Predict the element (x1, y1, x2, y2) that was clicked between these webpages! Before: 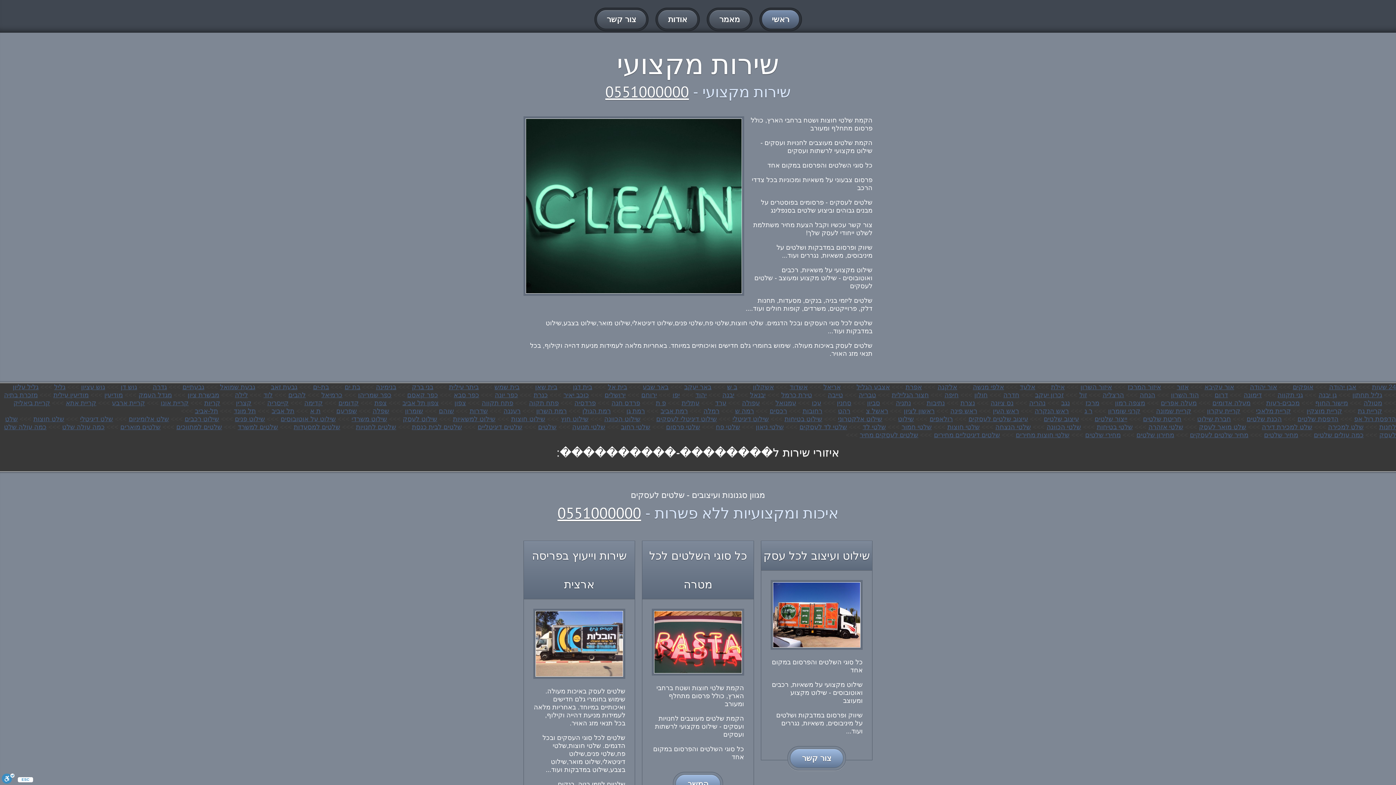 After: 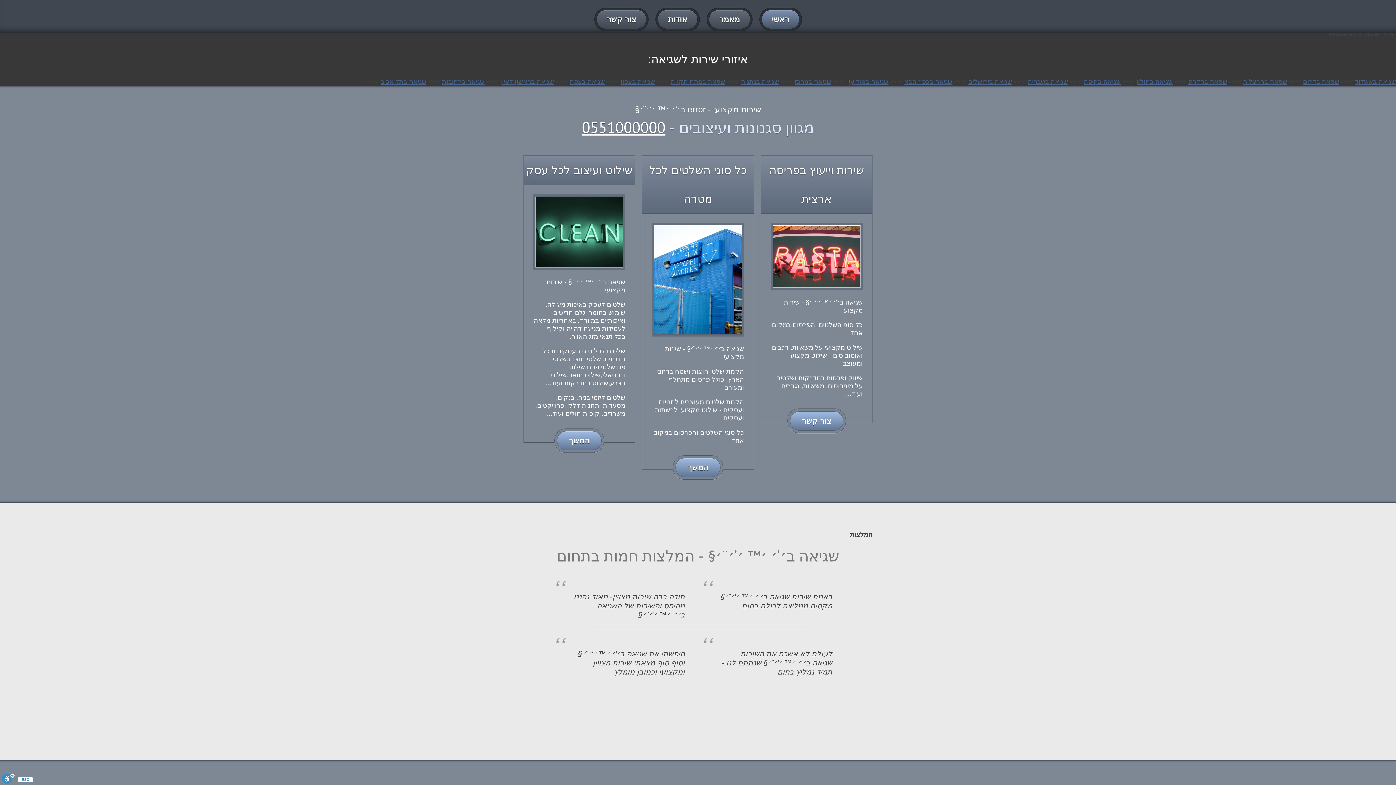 Action: bbox: (412, 383, 433, 390) label: בני ברק